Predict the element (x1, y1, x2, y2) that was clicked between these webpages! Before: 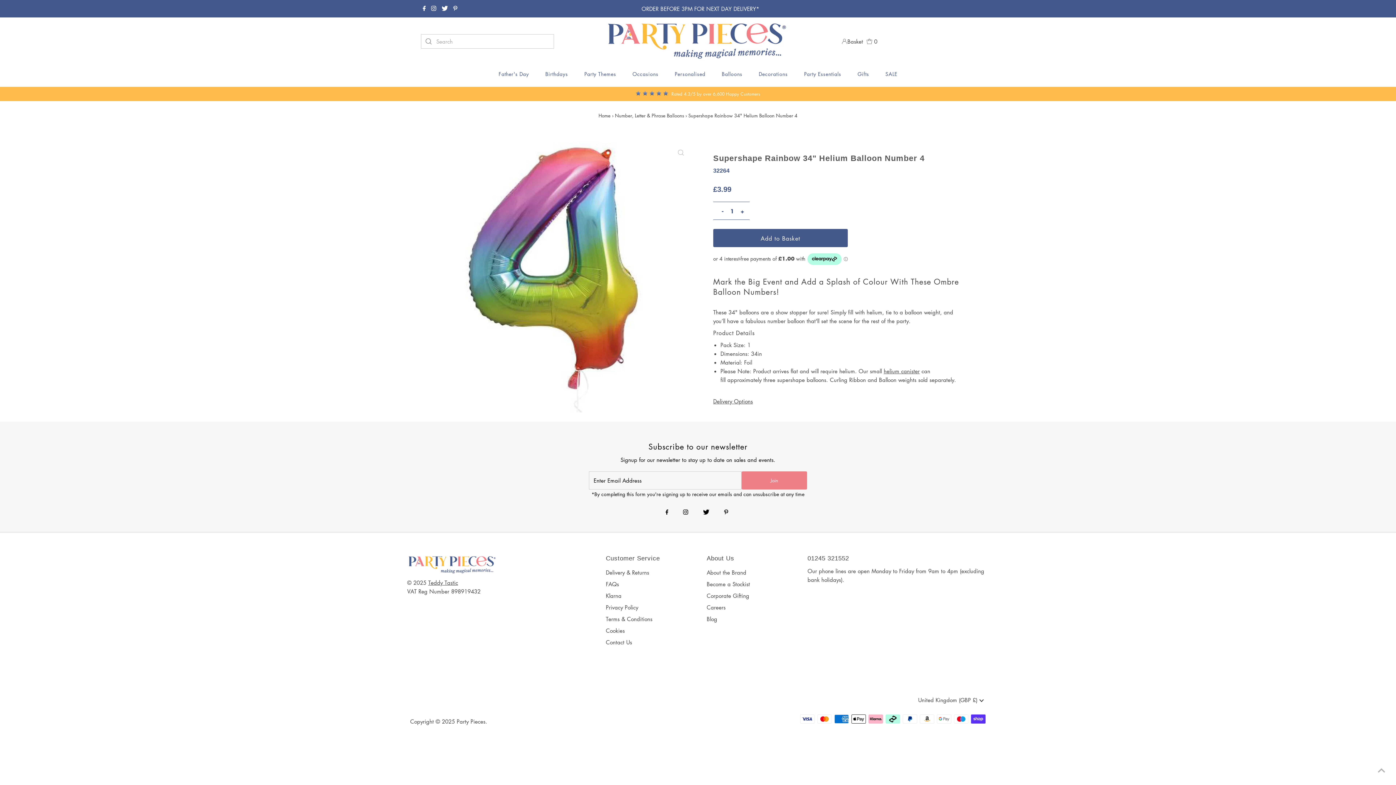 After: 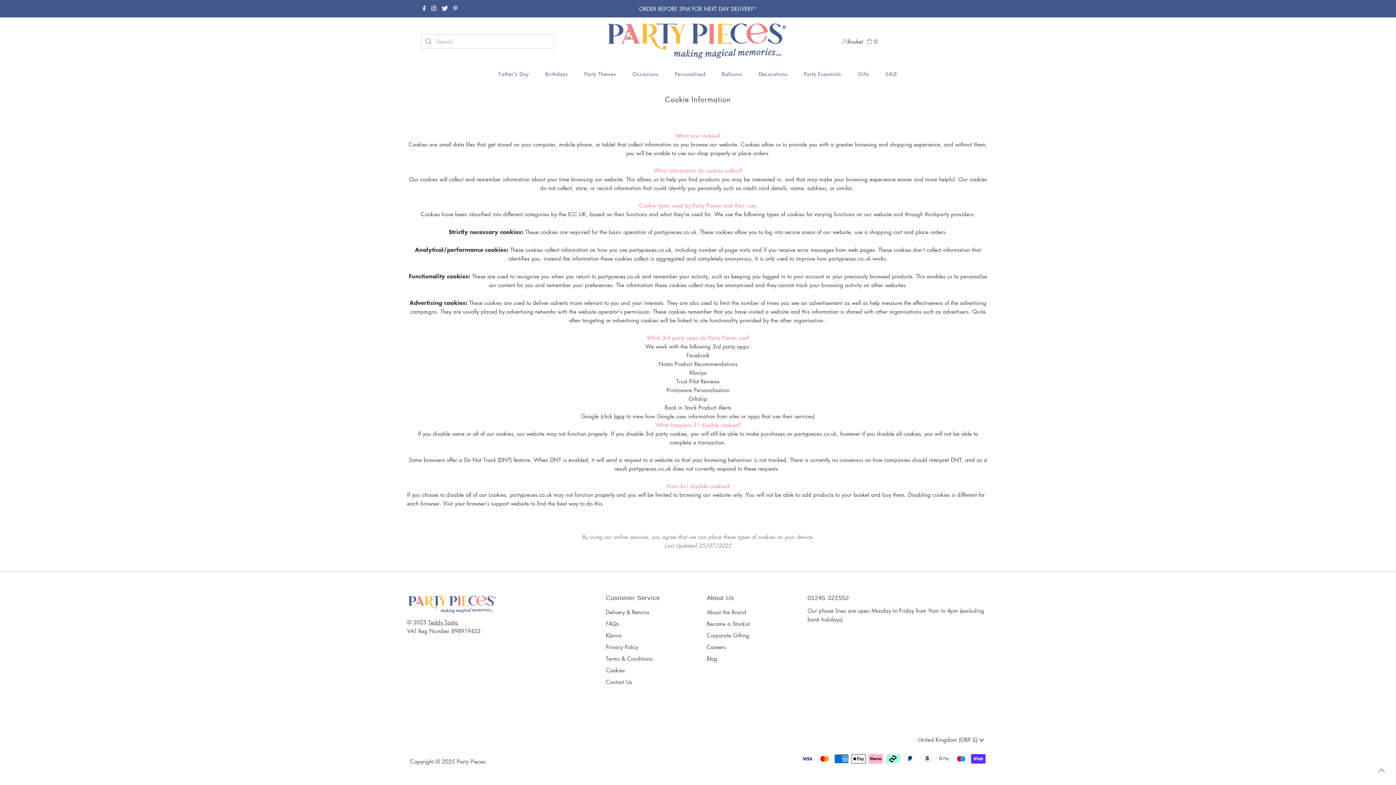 Action: label: Cookies bbox: (606, 627, 624, 634)